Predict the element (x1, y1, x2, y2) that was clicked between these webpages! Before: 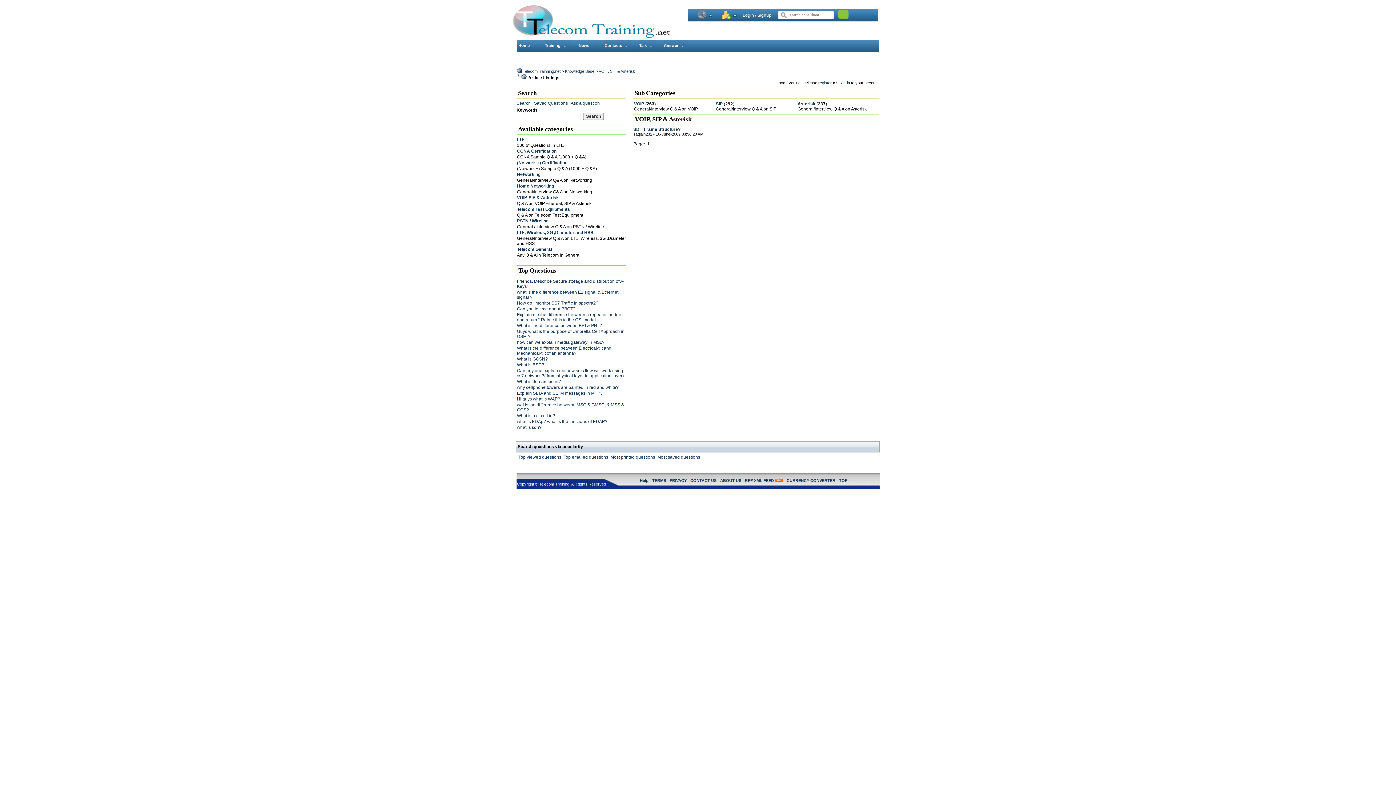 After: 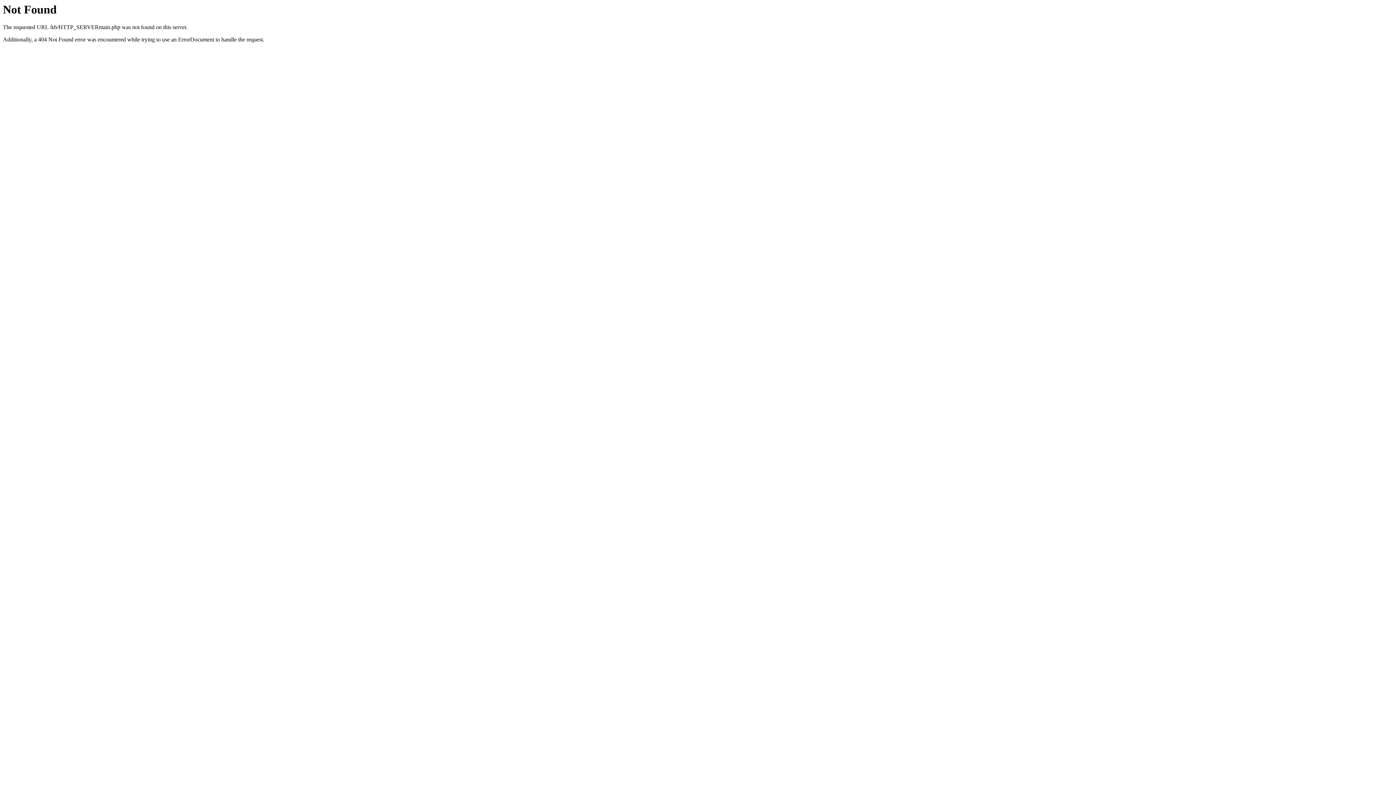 Action: label: TelecomTrainning.net bbox: (522, 69, 560, 73)